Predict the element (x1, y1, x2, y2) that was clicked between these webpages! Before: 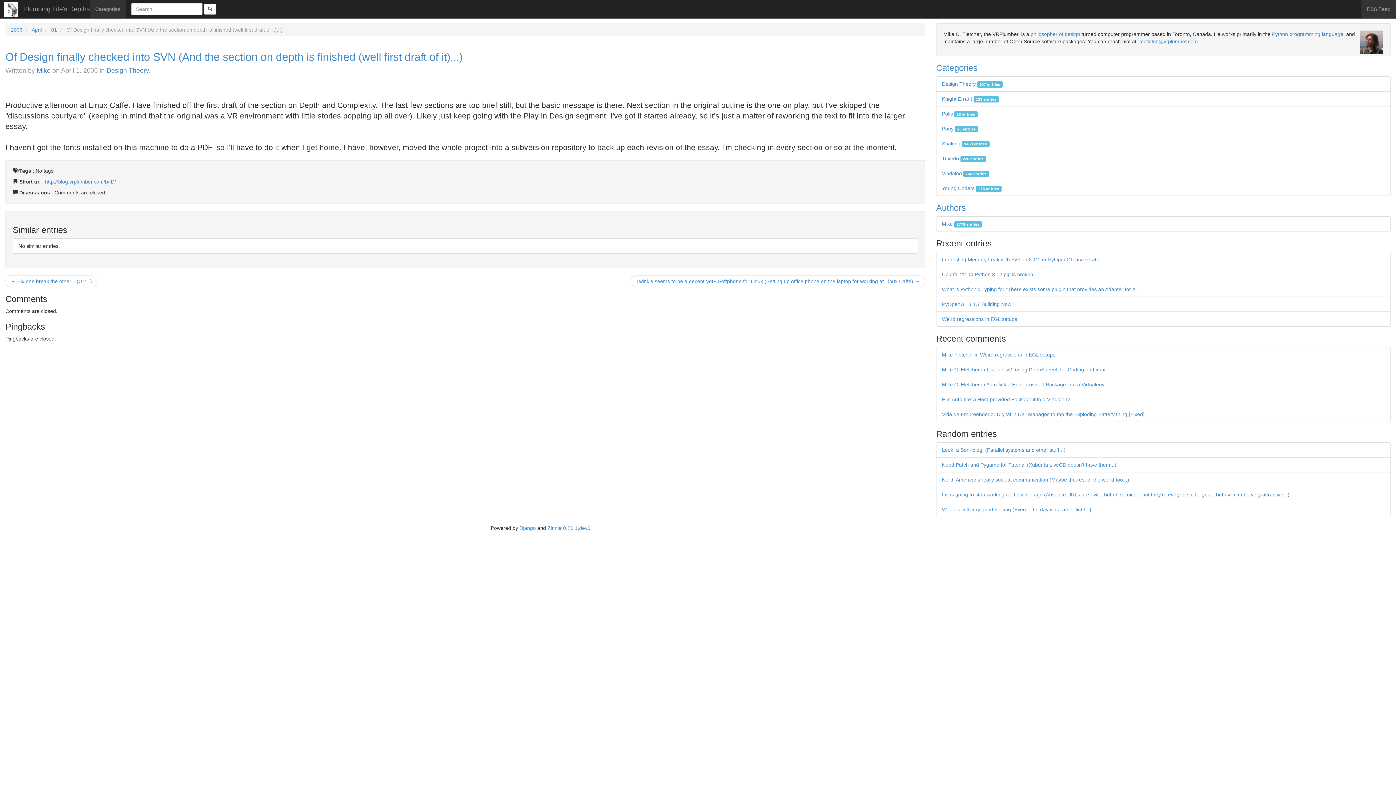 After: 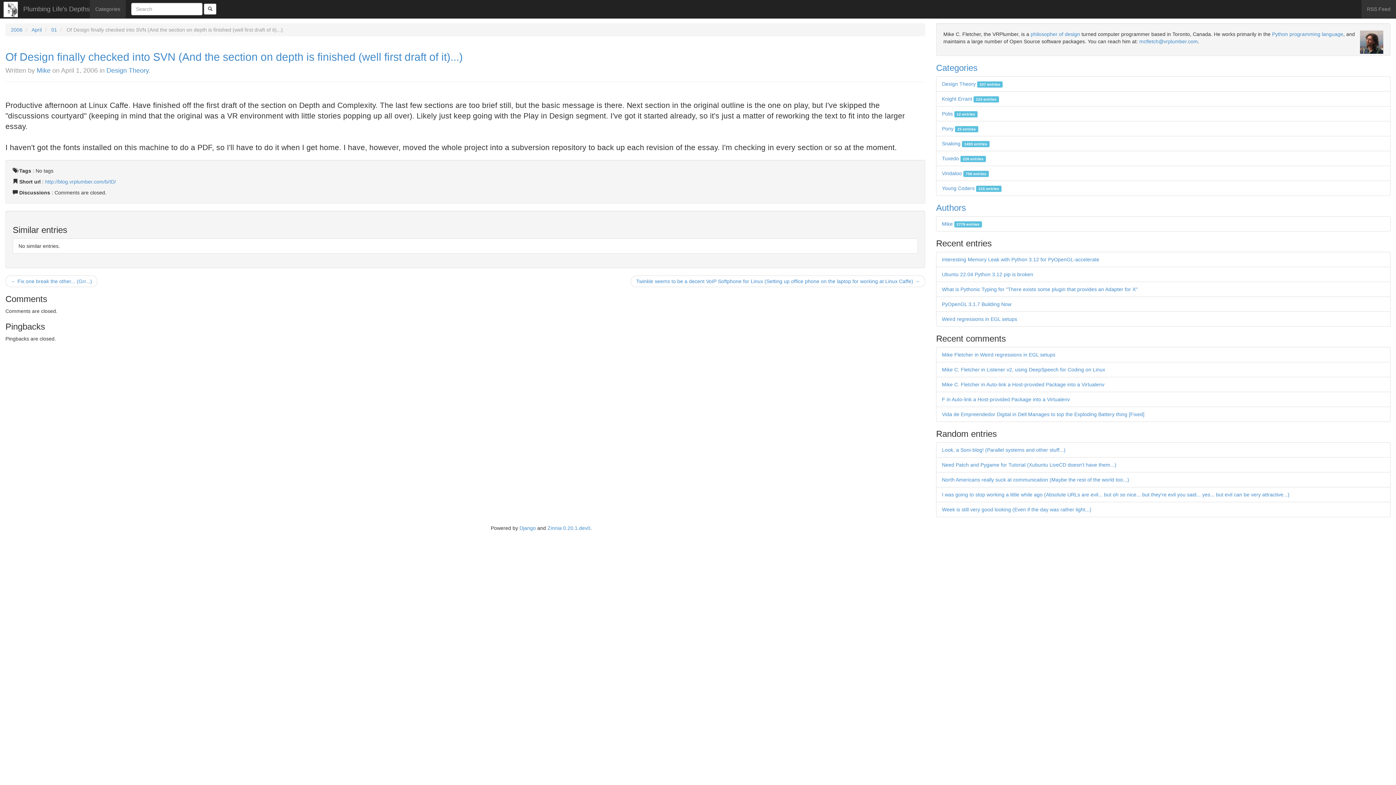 Action: label: Of Design finally checked into SVN (And the section on depth is finished (well first draft of it)...) bbox: (5, 50, 462, 62)